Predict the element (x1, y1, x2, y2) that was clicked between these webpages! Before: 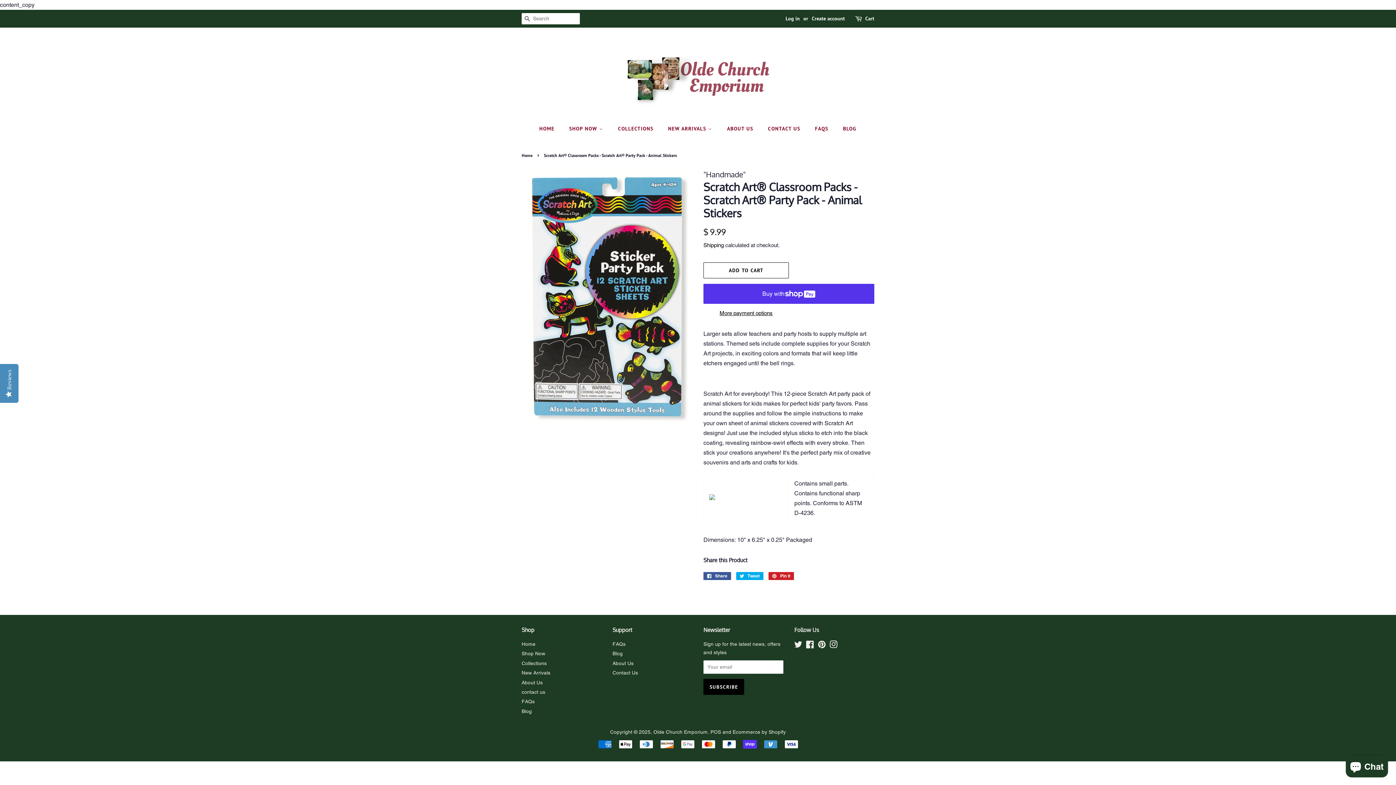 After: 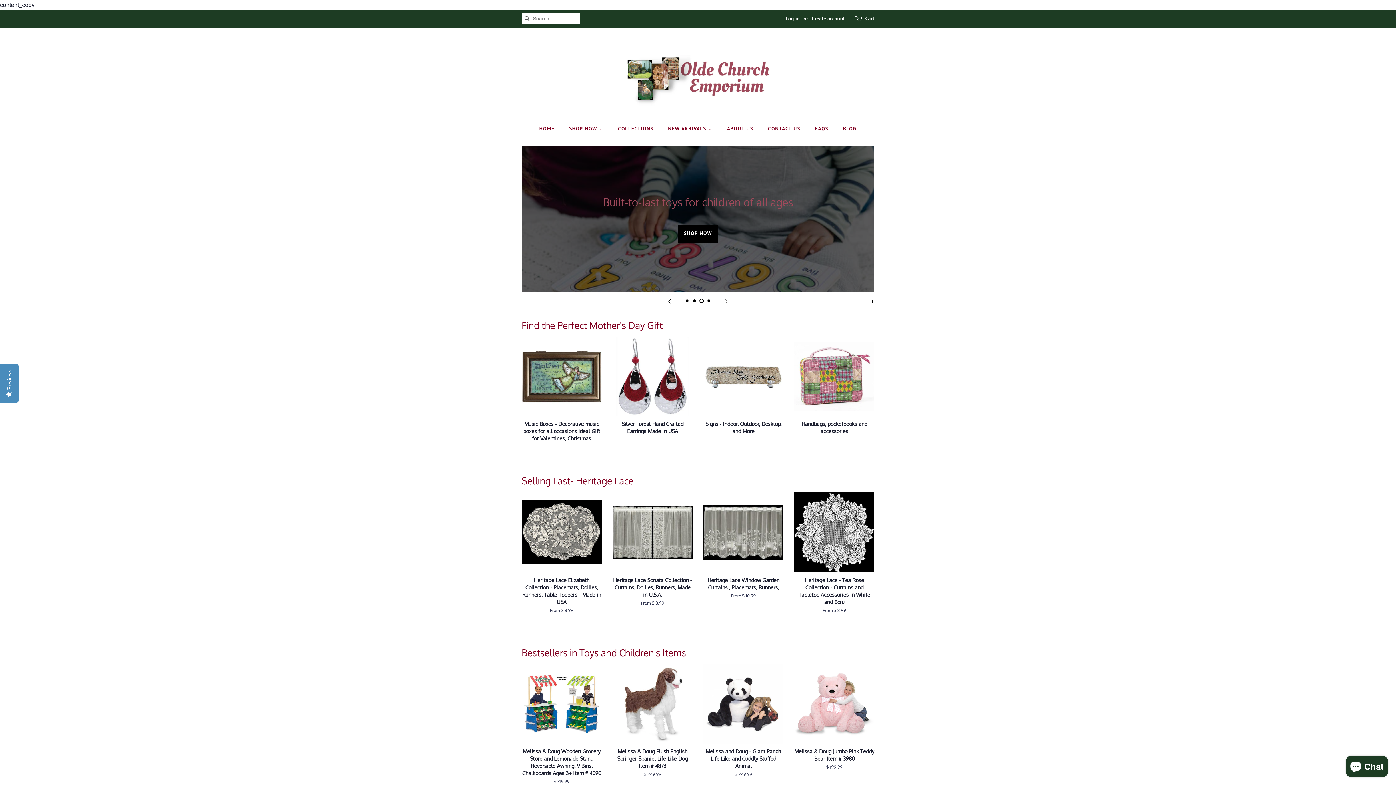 Action: bbox: (521, 641, 535, 647) label: Home